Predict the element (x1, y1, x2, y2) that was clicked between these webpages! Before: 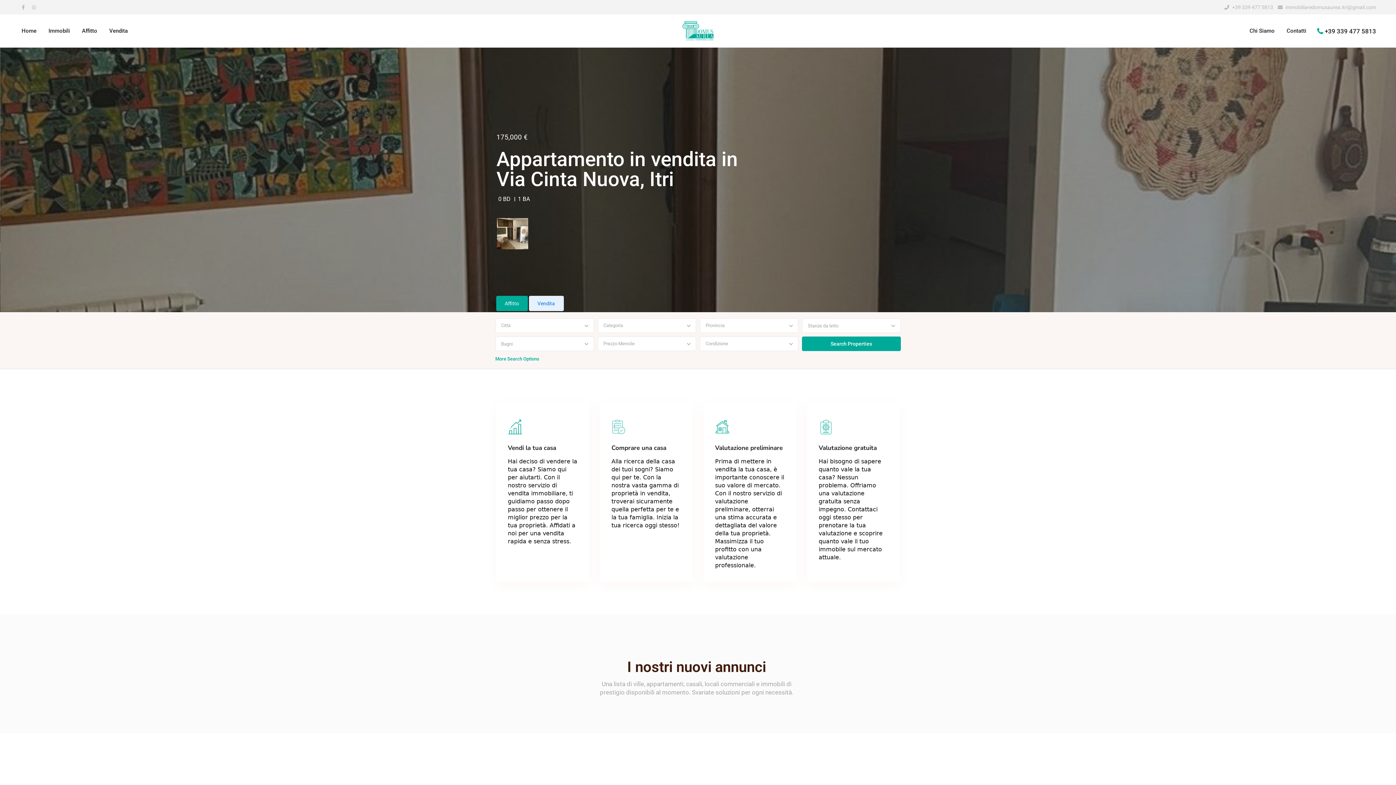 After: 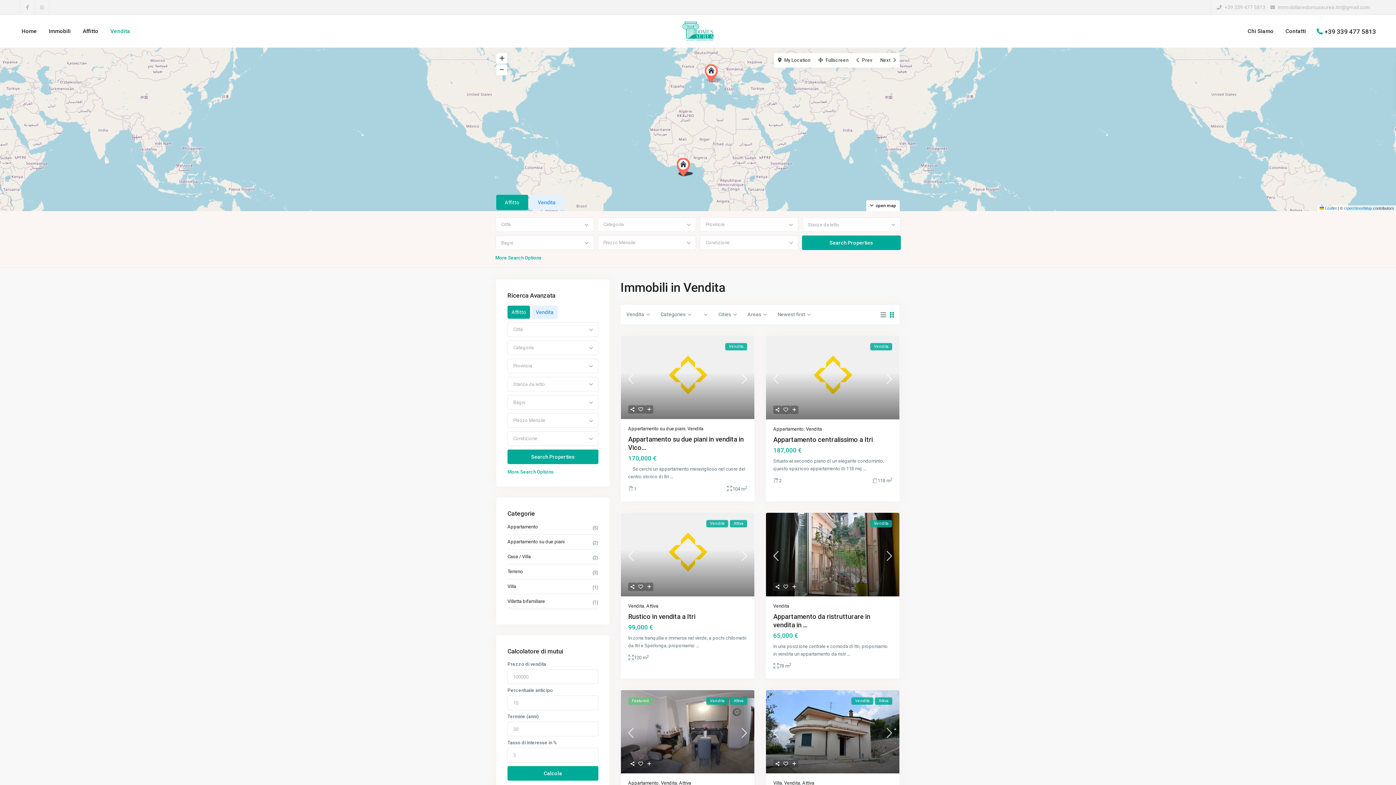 Action: bbox: (103, 14, 133, 47) label: Vendita